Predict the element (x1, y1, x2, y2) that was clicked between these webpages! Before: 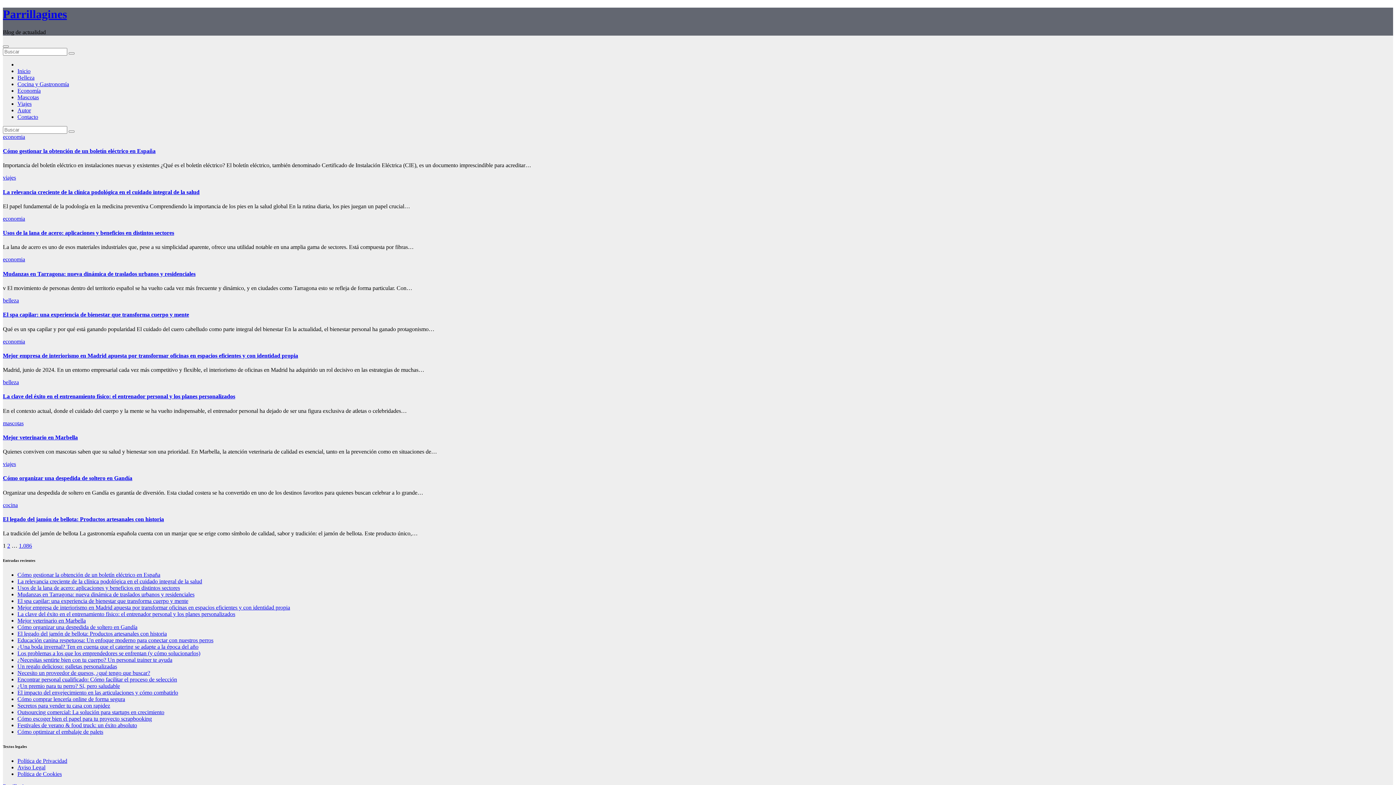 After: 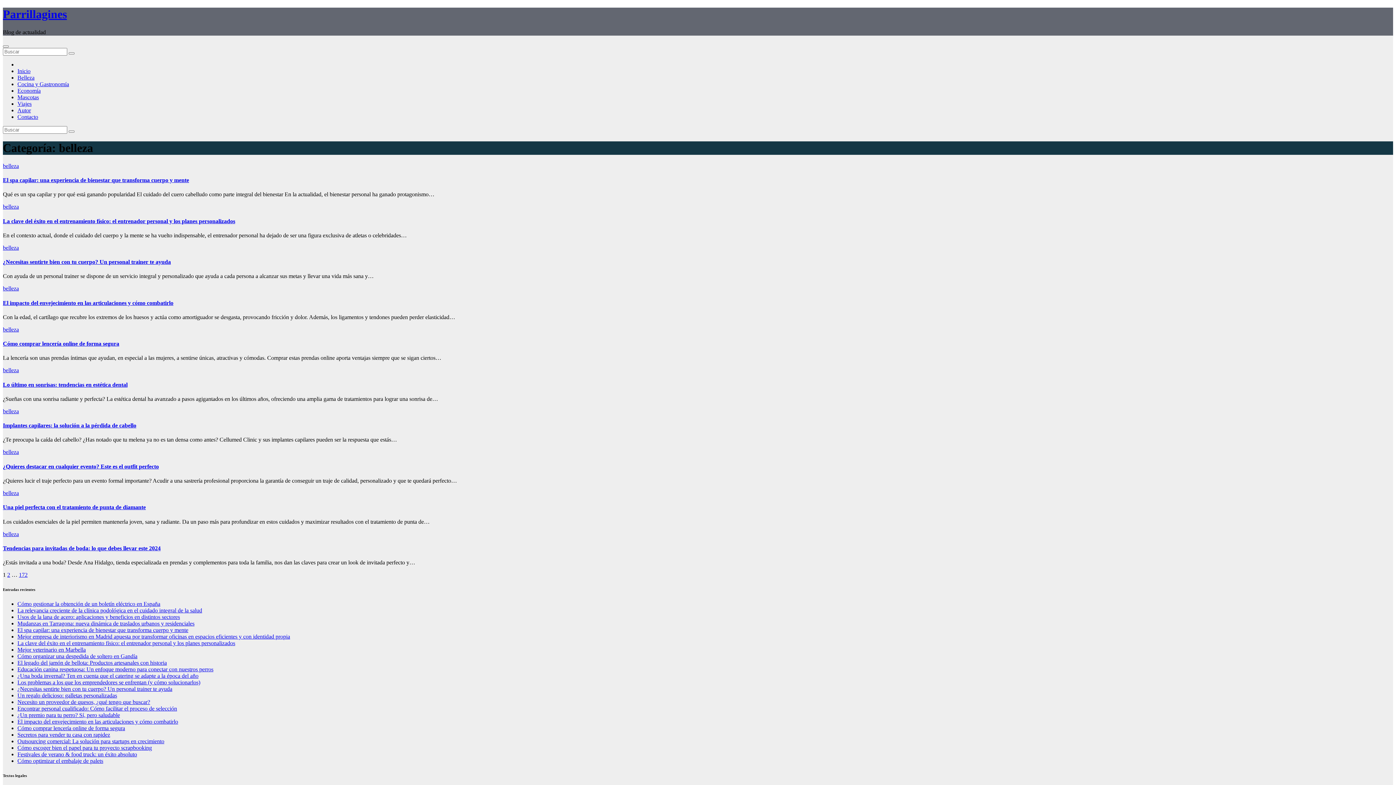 Action: label: belleza bbox: (2, 297, 18, 303)